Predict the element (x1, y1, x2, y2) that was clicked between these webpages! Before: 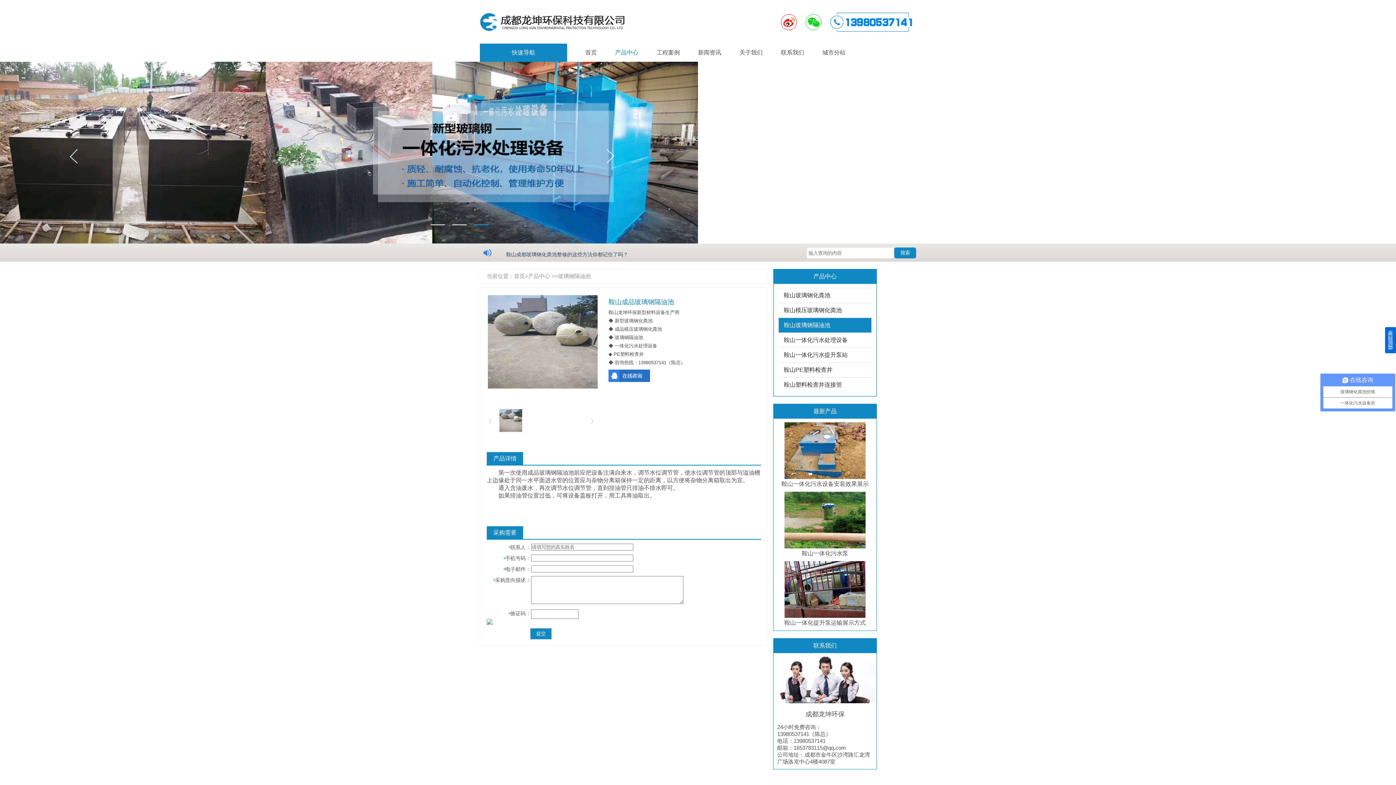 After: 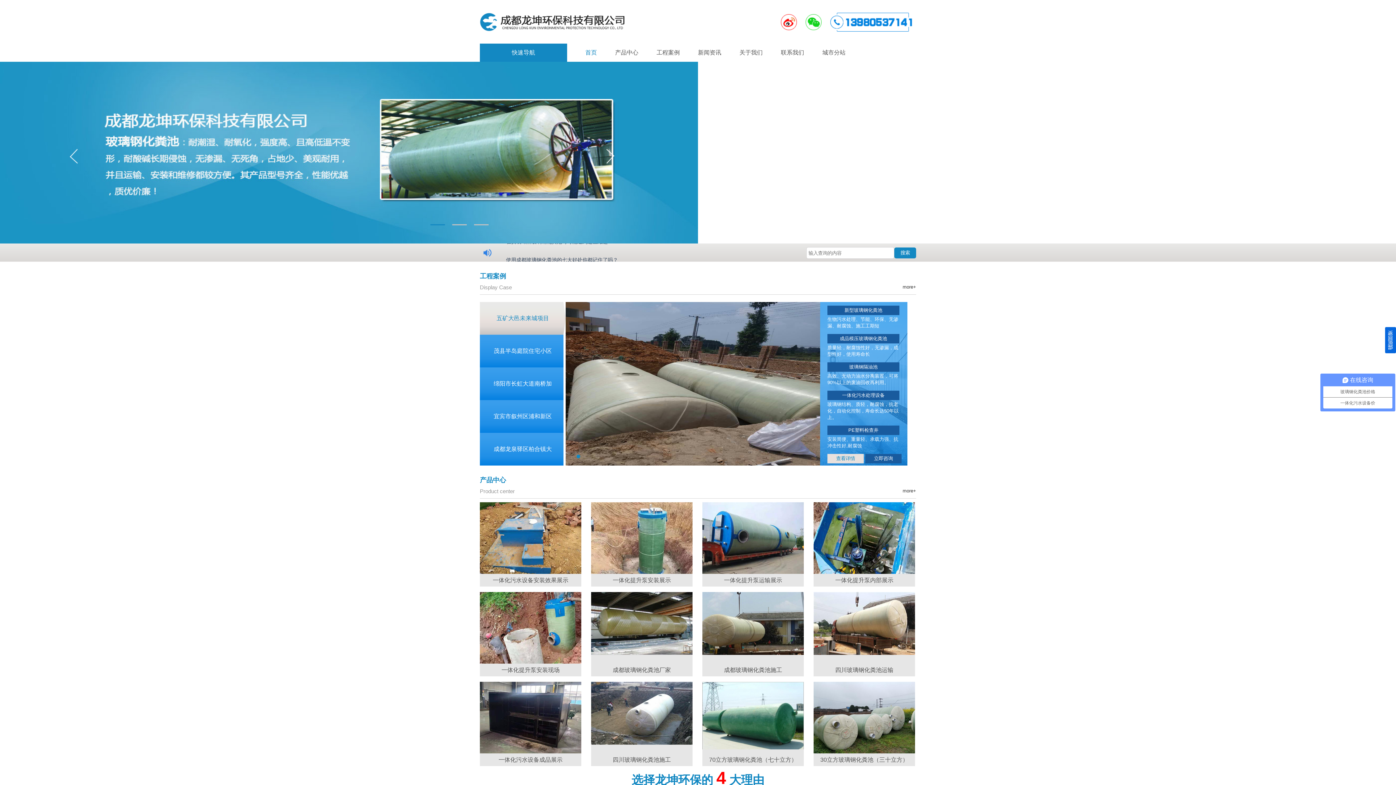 Action: bbox: (480, 18, 626, 24)